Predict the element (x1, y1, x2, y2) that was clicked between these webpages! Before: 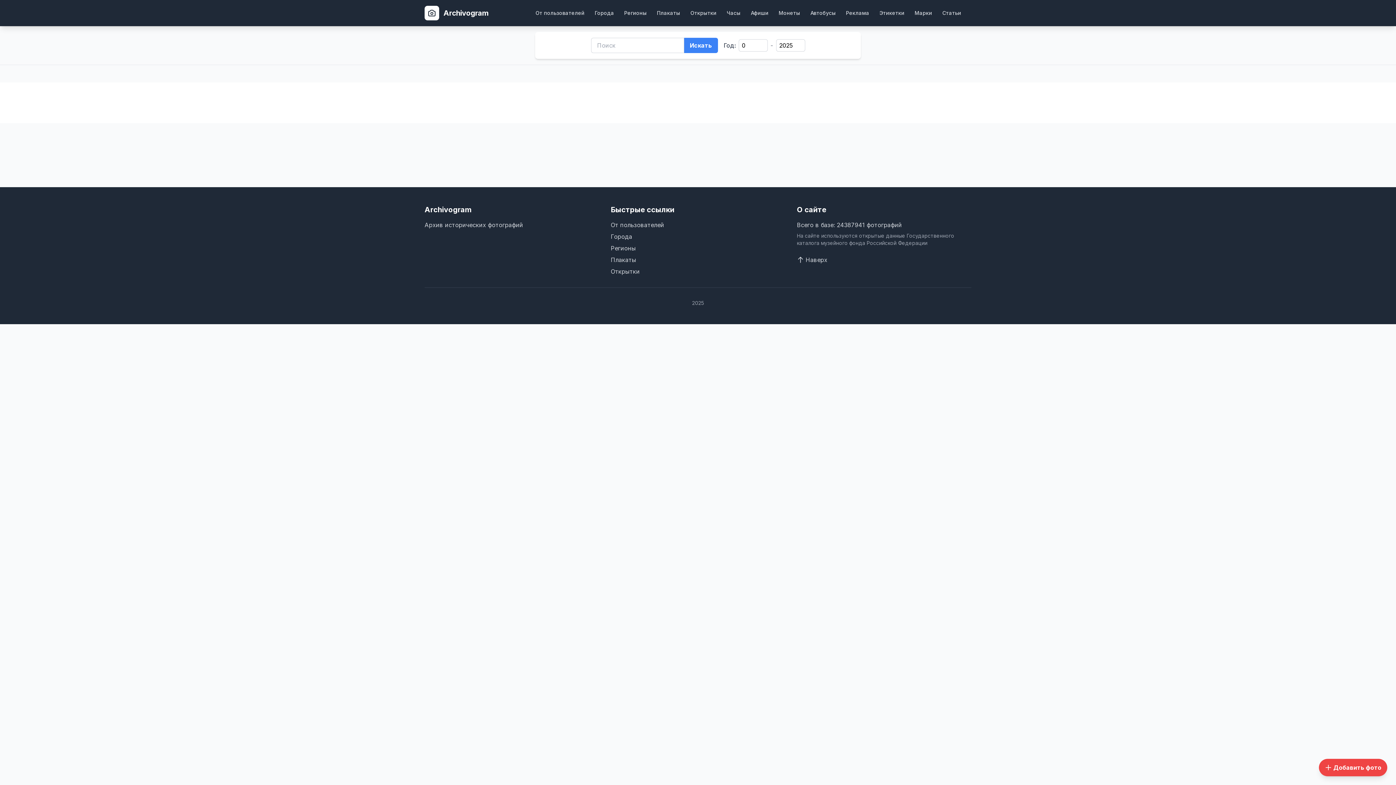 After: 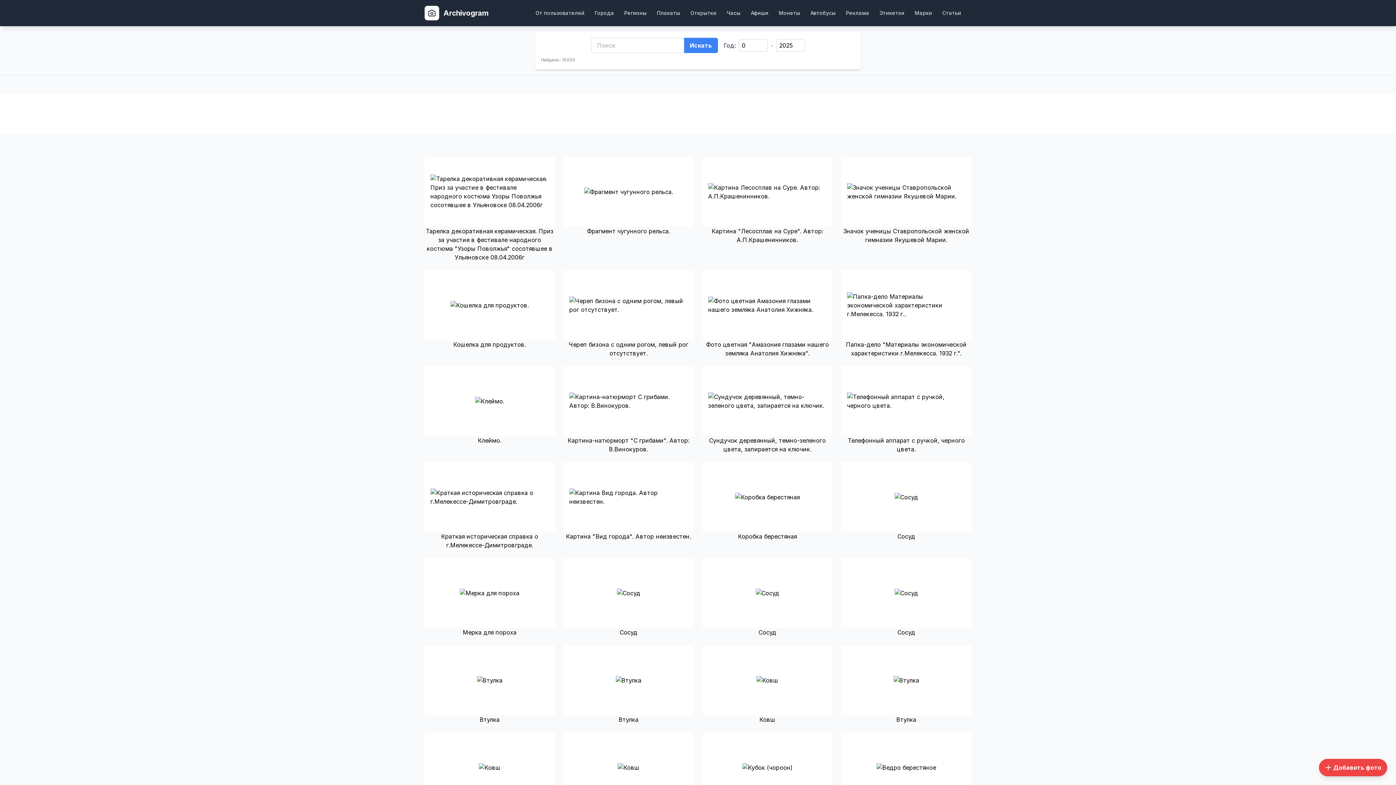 Action: bbox: (684, 37, 718, 53) label: Искать